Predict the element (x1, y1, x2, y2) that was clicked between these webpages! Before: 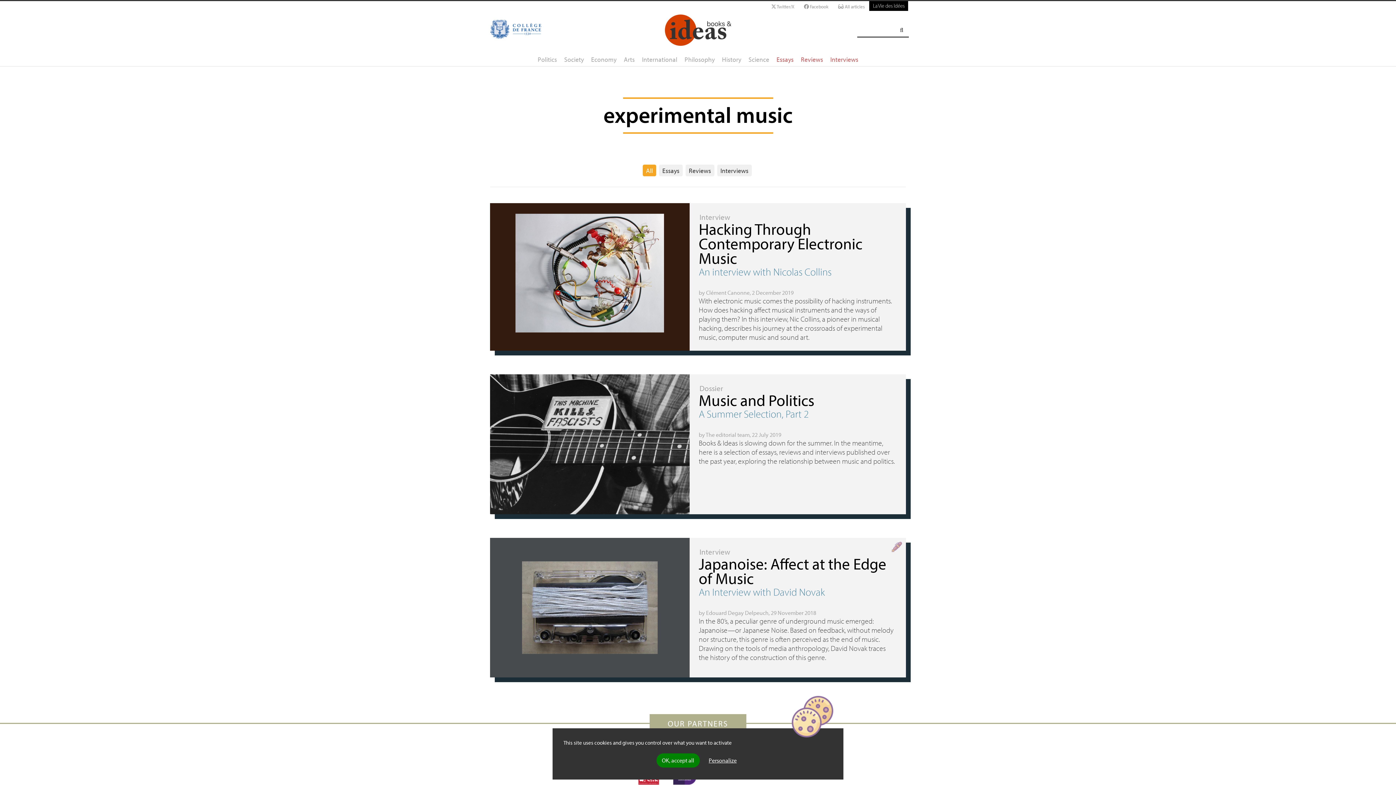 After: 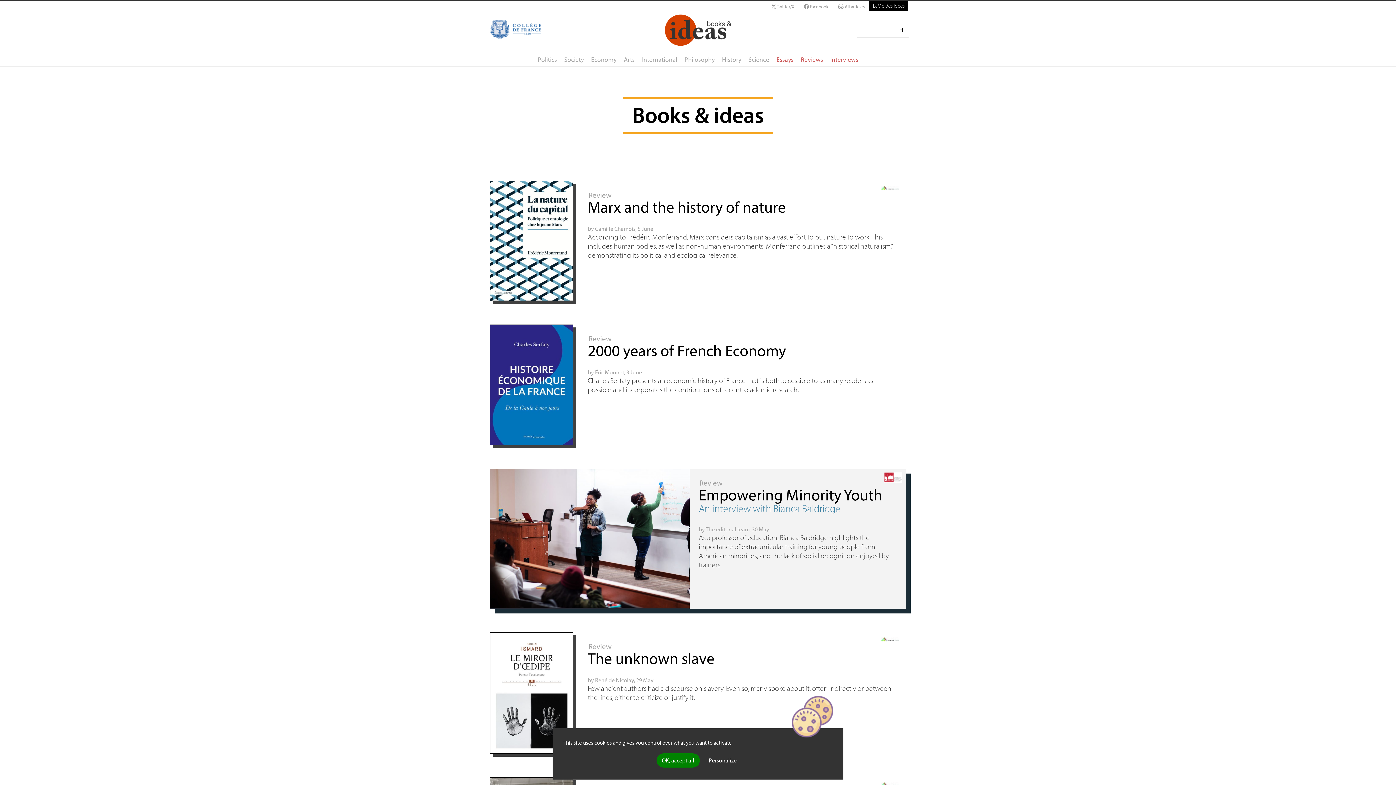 Action: label:  All articles bbox: (838, 3, 864, 12)